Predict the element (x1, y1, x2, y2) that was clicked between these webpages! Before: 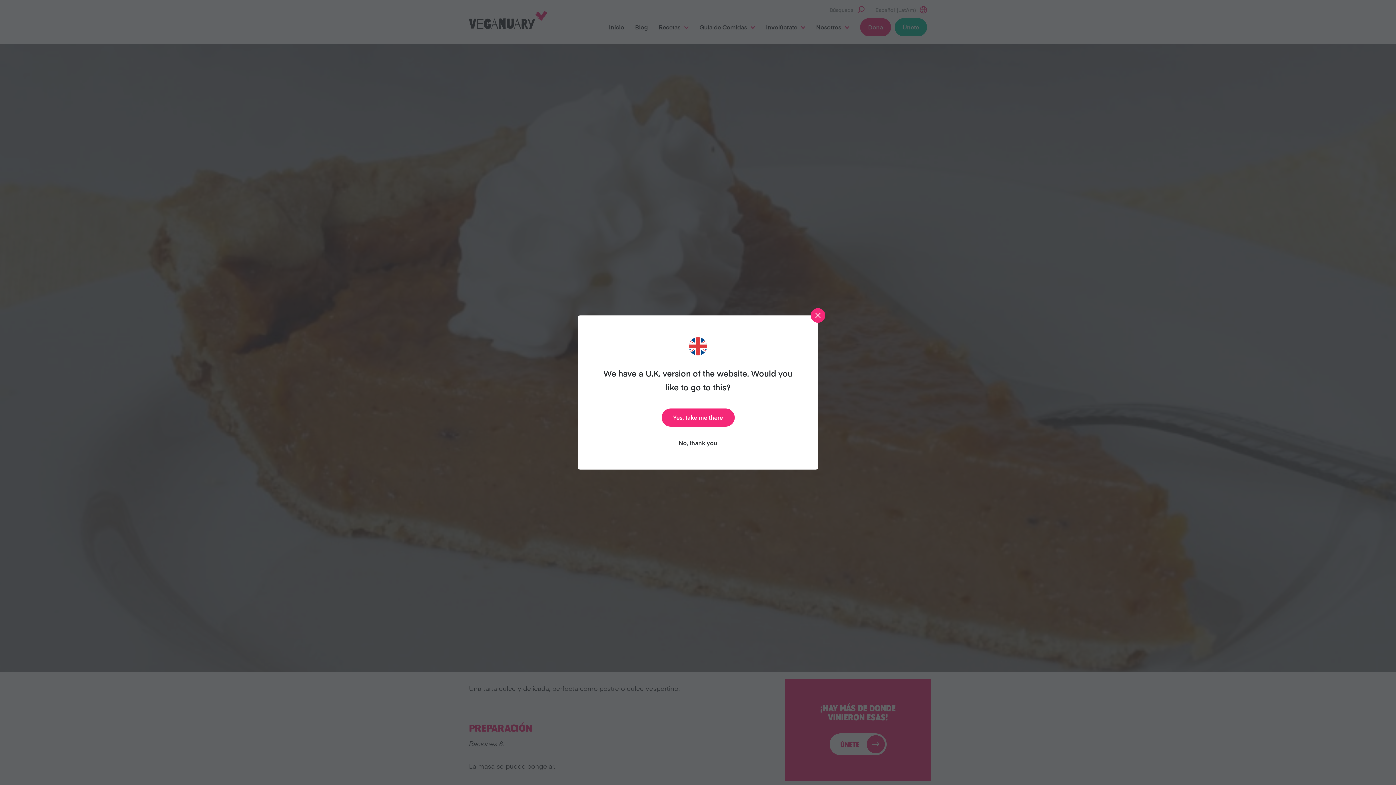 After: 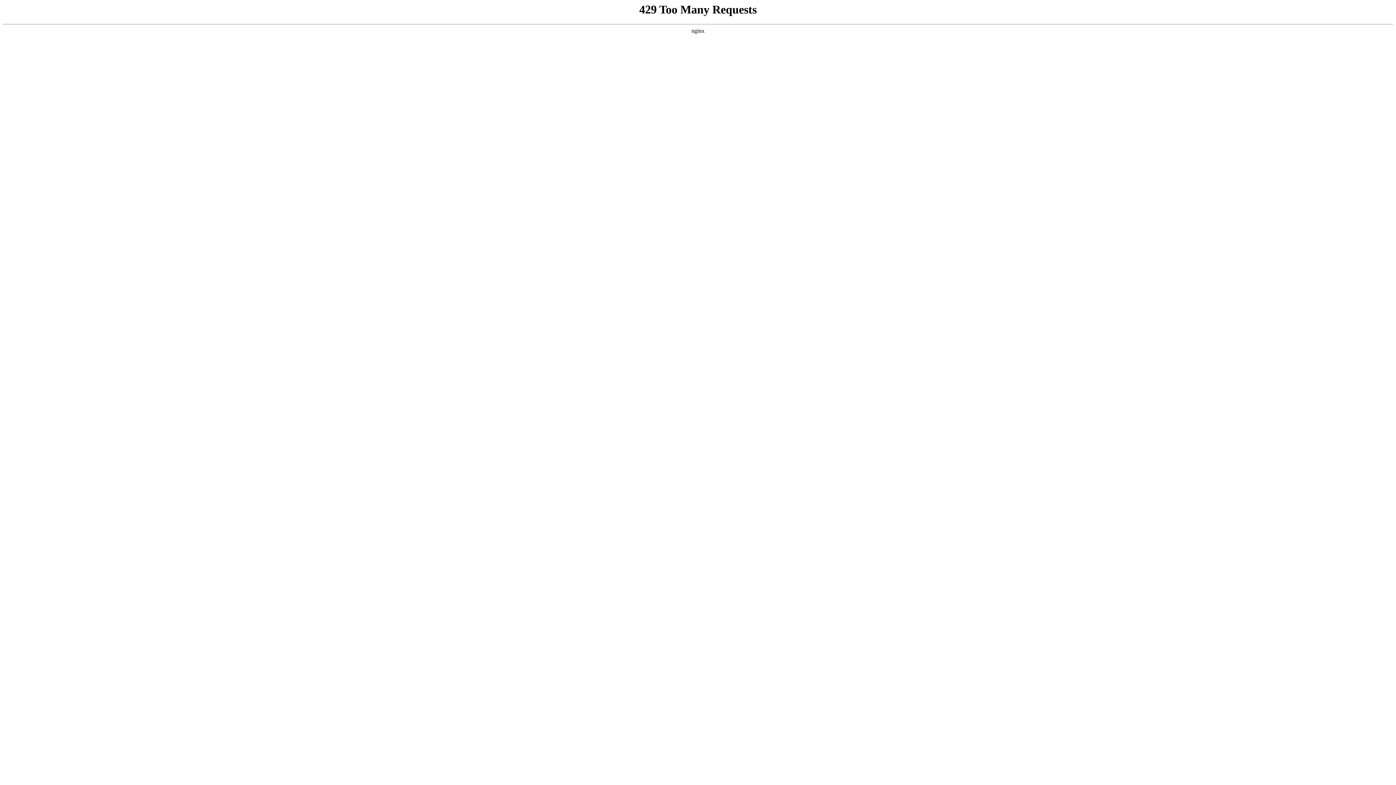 Action: bbox: (661, 408, 734, 426) label: Yes, take me there